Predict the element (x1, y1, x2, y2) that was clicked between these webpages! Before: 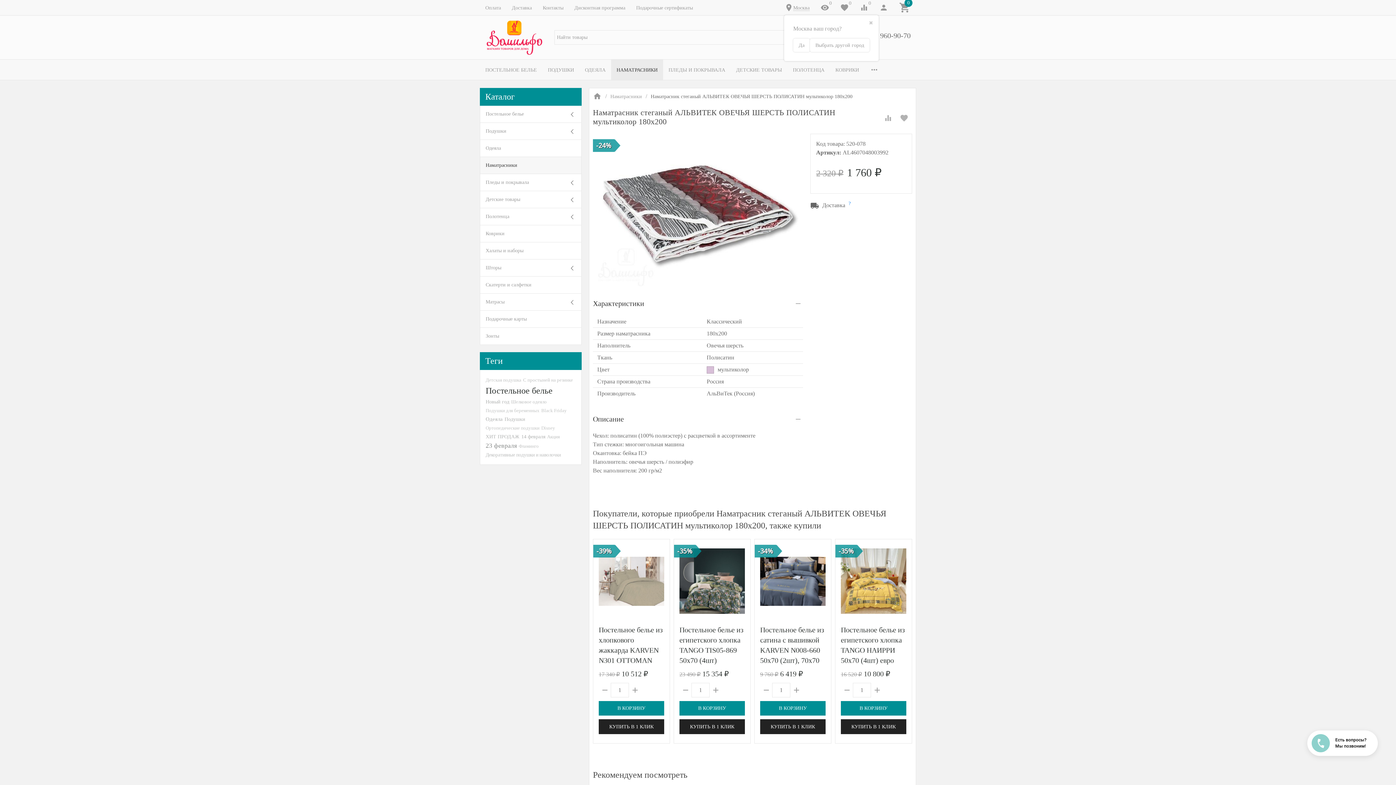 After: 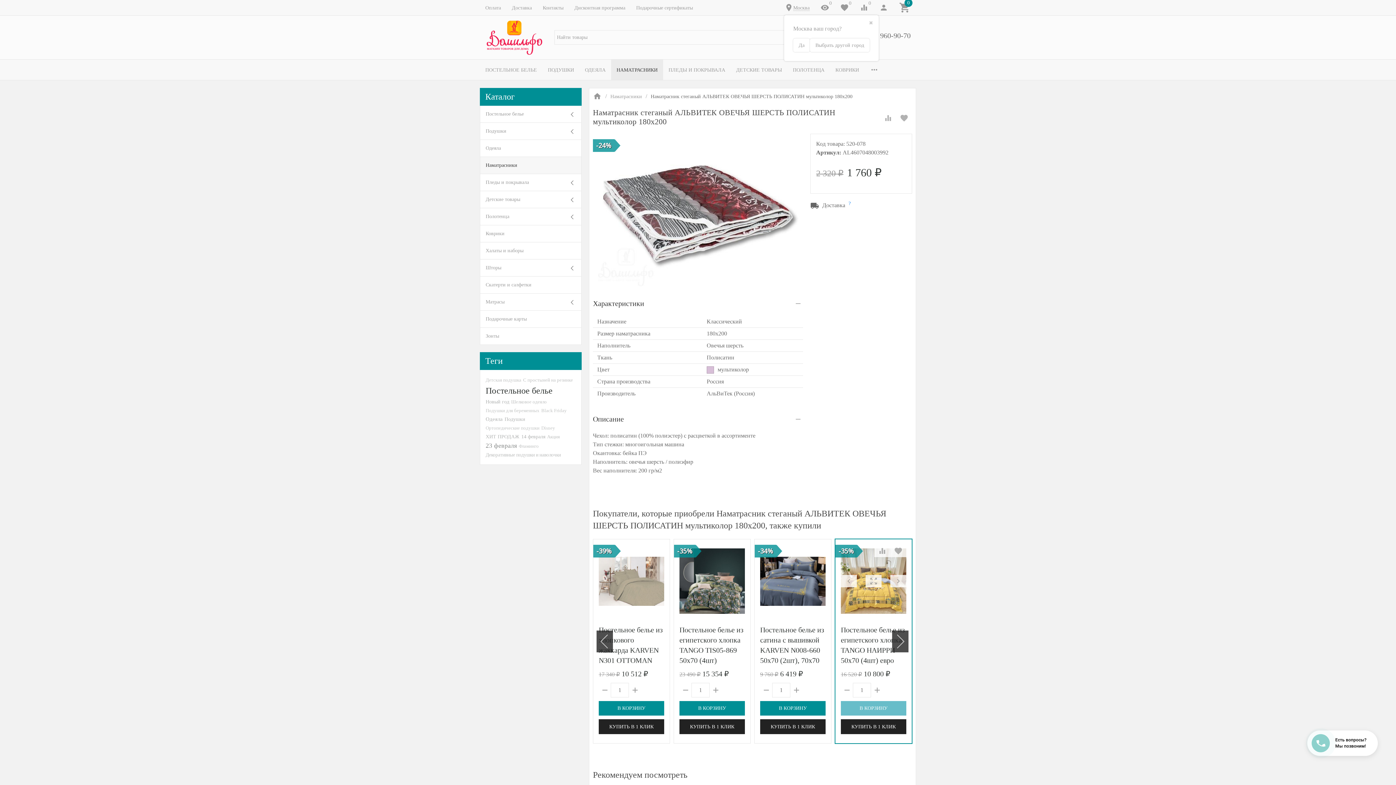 Action: label: В КОРЗИНУ bbox: (841, 701, 906, 716)